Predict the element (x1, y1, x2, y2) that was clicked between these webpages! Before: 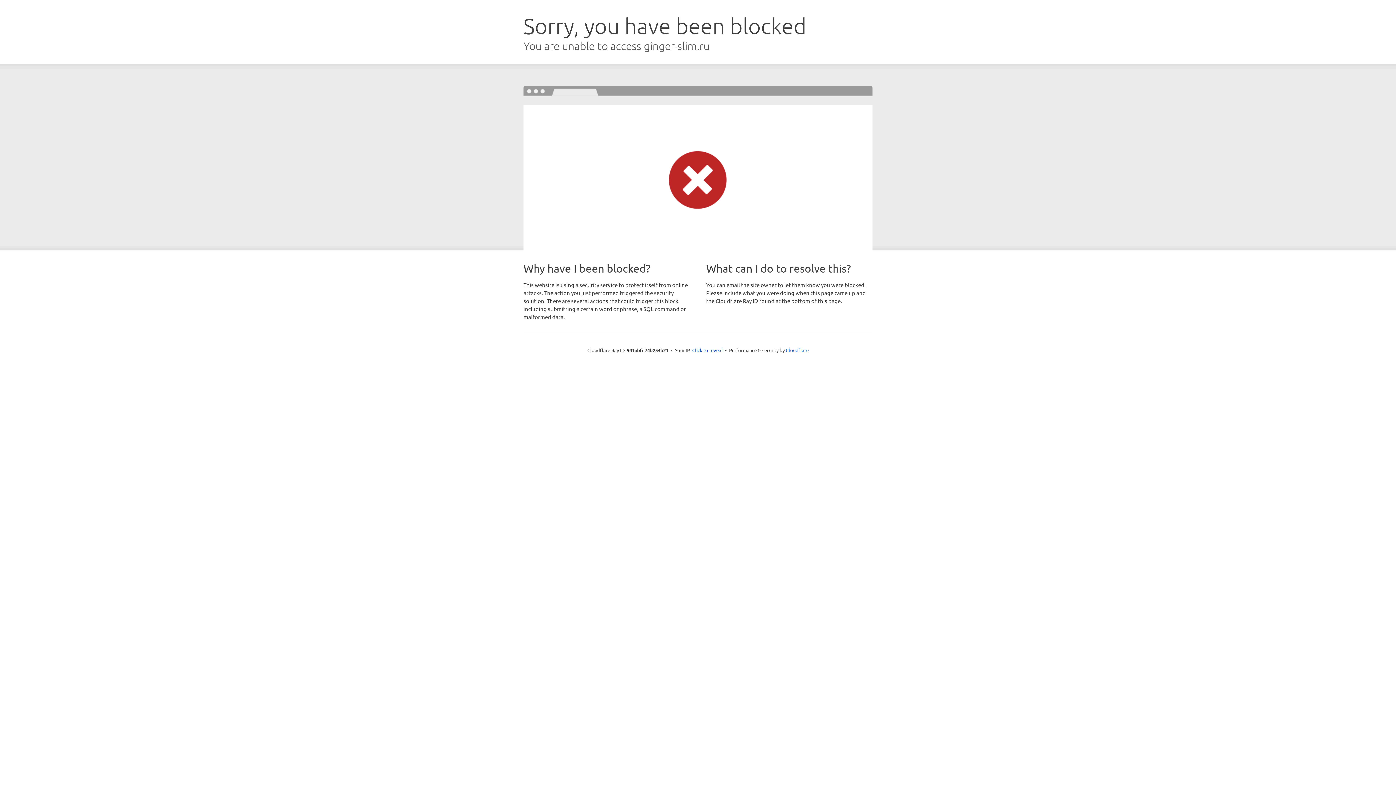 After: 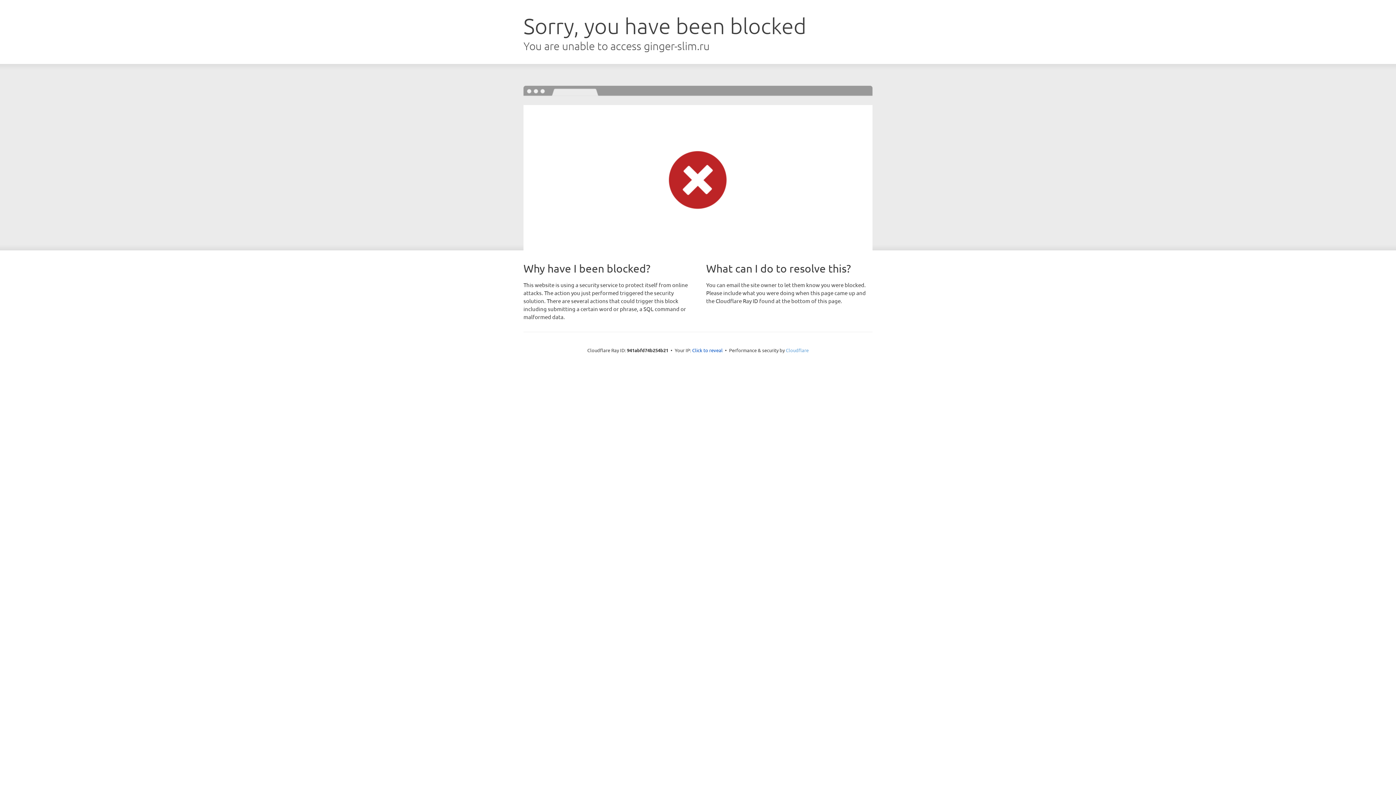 Action: bbox: (786, 347, 808, 353) label: Cloudflare